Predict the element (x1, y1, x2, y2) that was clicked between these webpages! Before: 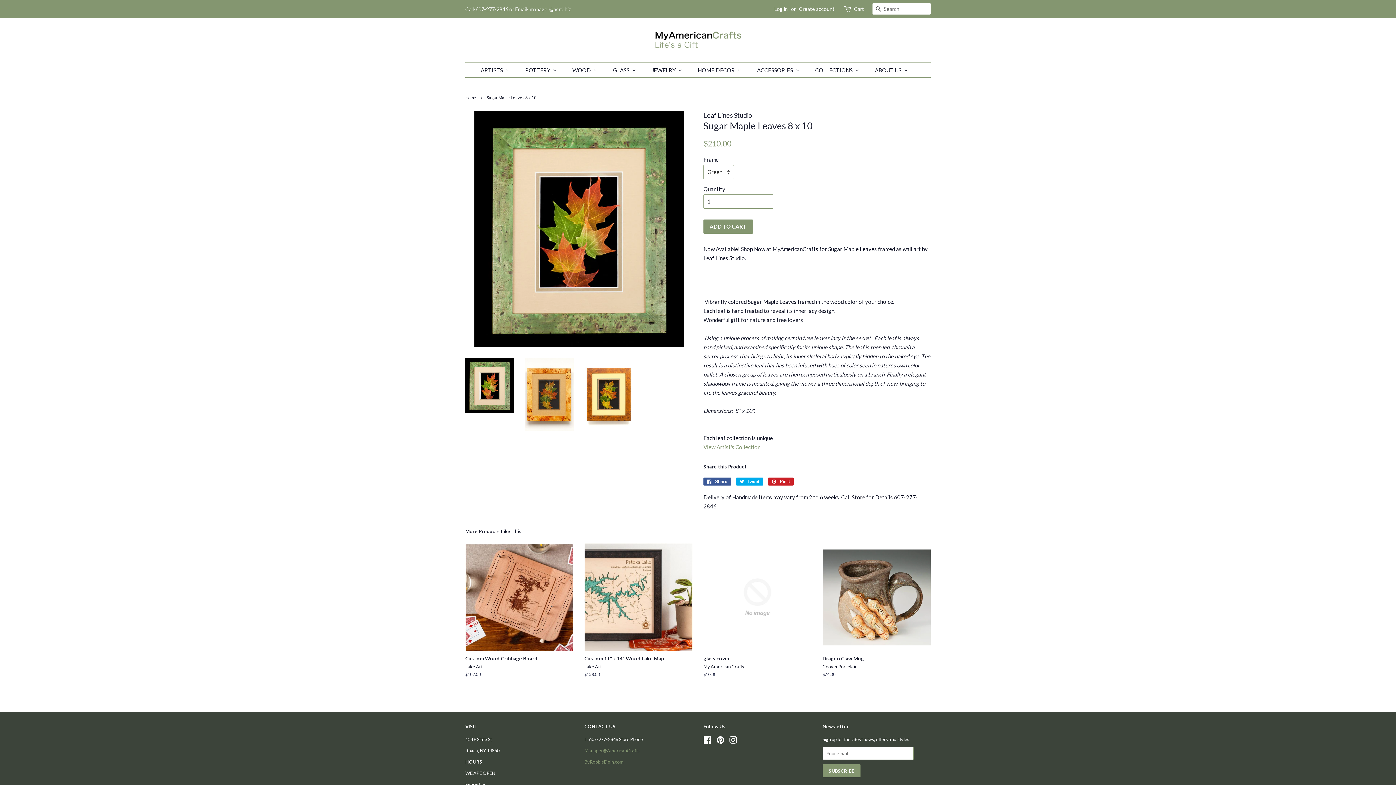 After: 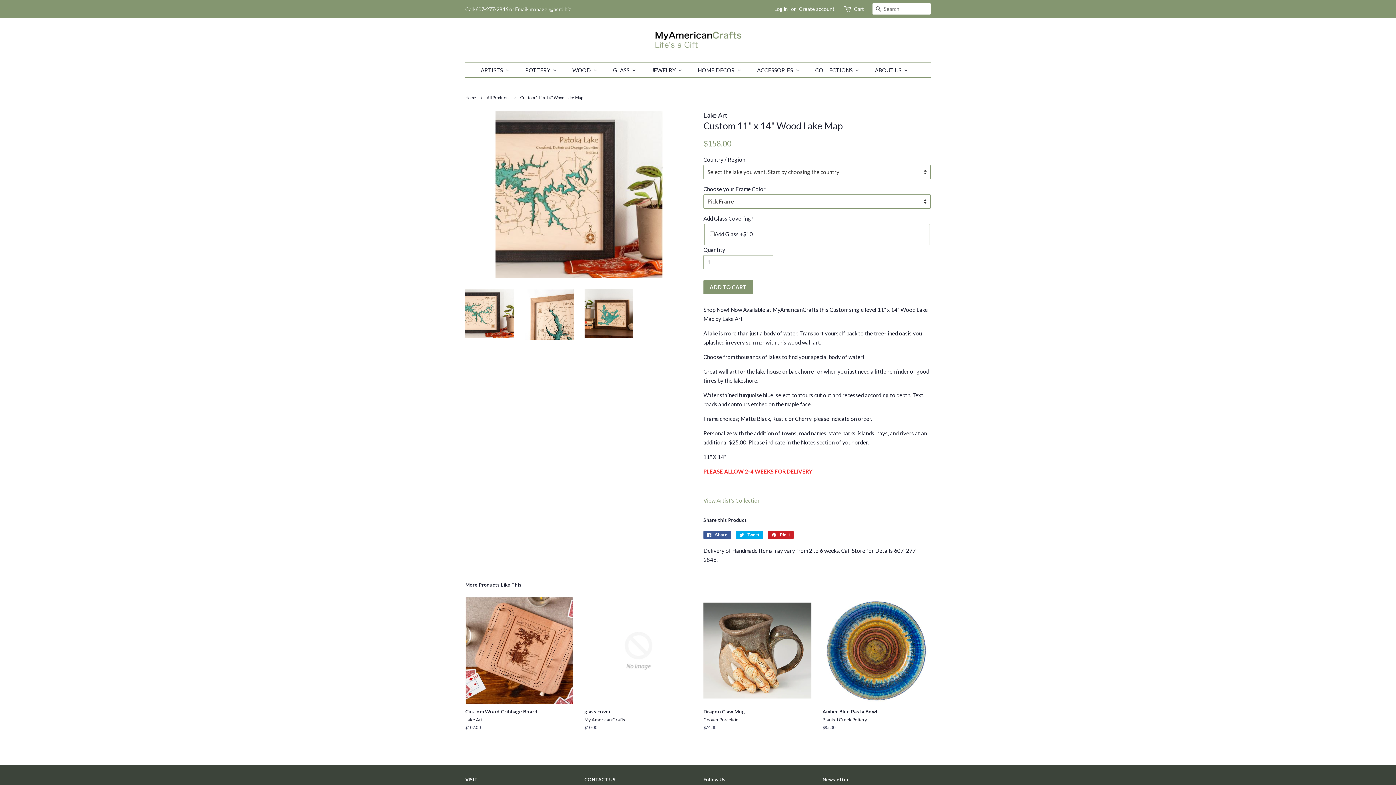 Action: label: Custom 11" x 14" Wood Lake Map

Lake Art

Regular price
$158.00 bbox: (584, 543, 692, 690)